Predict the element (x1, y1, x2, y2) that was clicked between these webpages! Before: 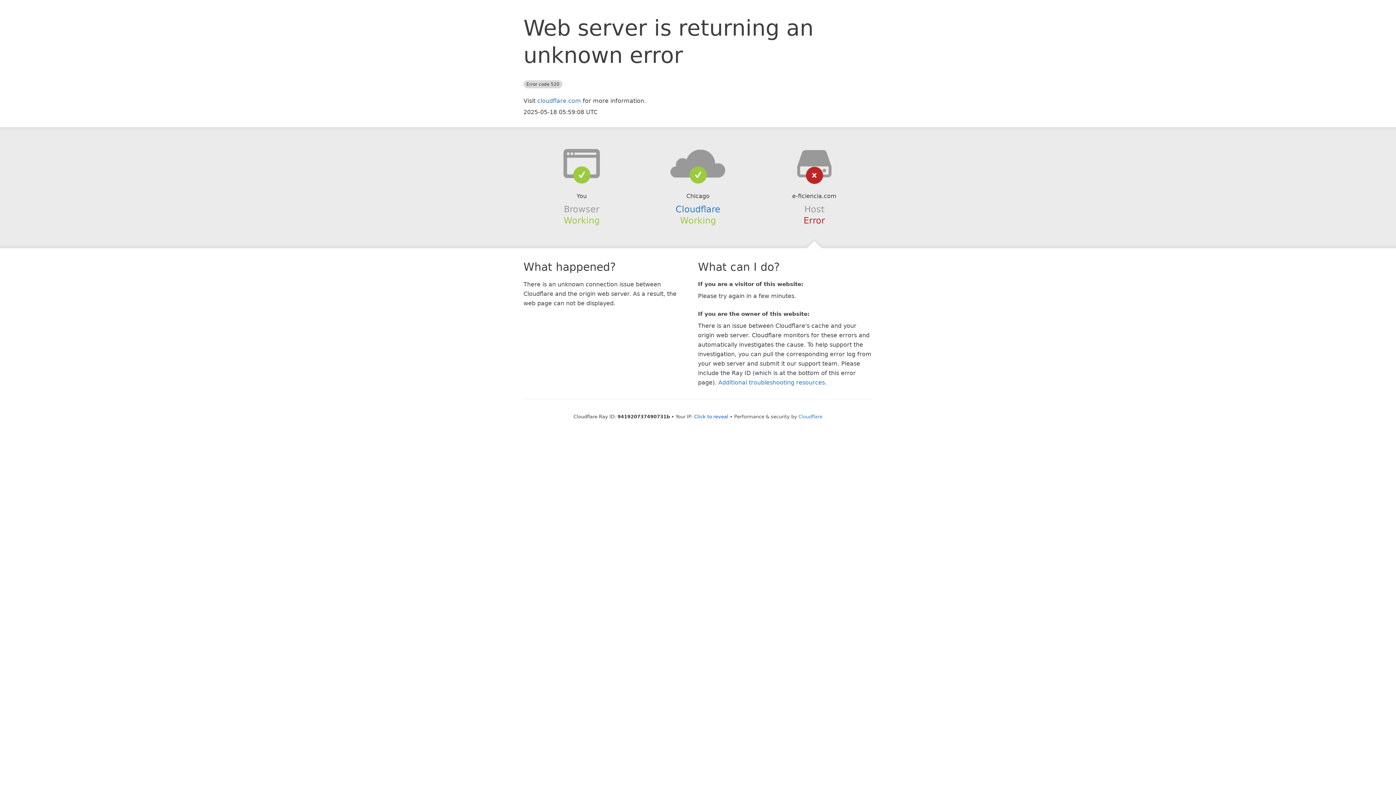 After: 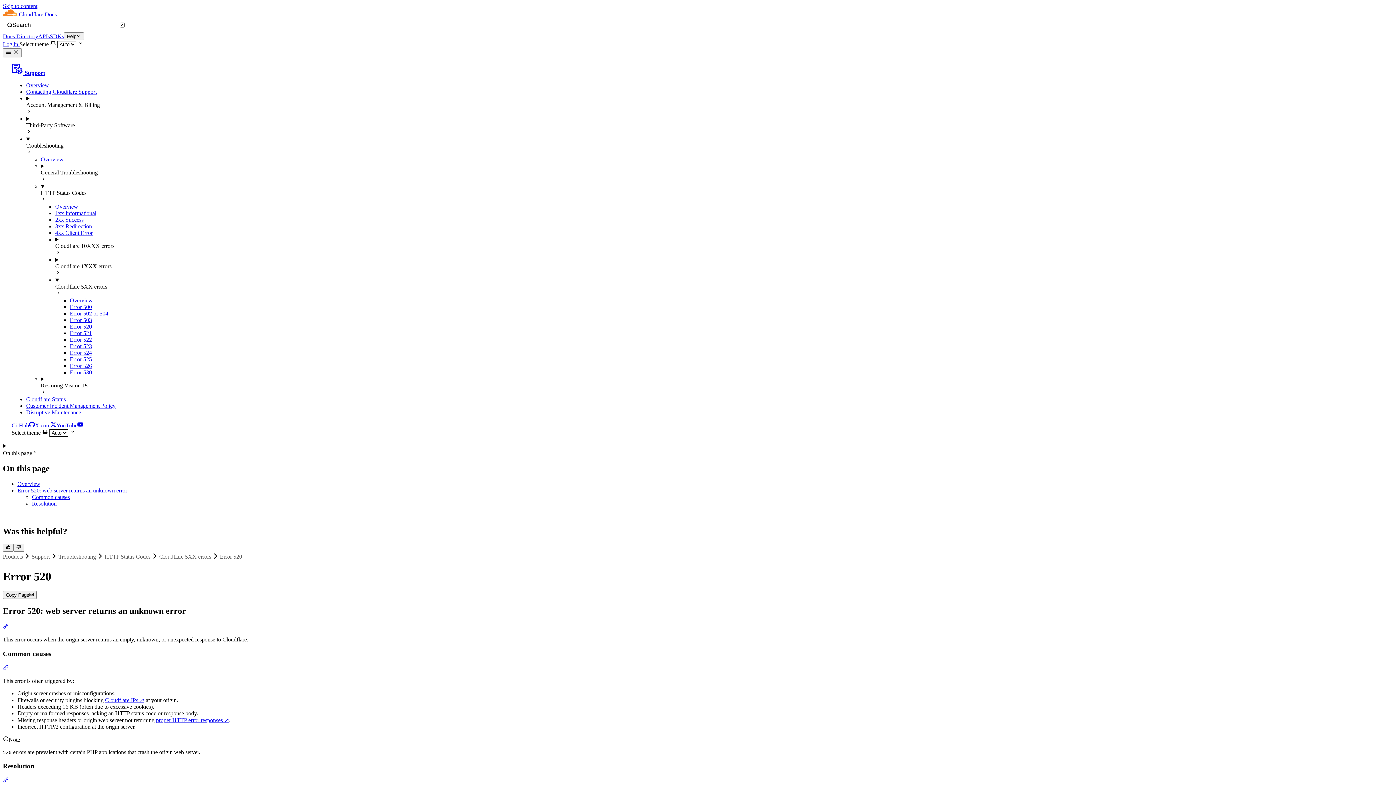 Action: bbox: (718, 379, 825, 386) label: Additional troubleshooting resources